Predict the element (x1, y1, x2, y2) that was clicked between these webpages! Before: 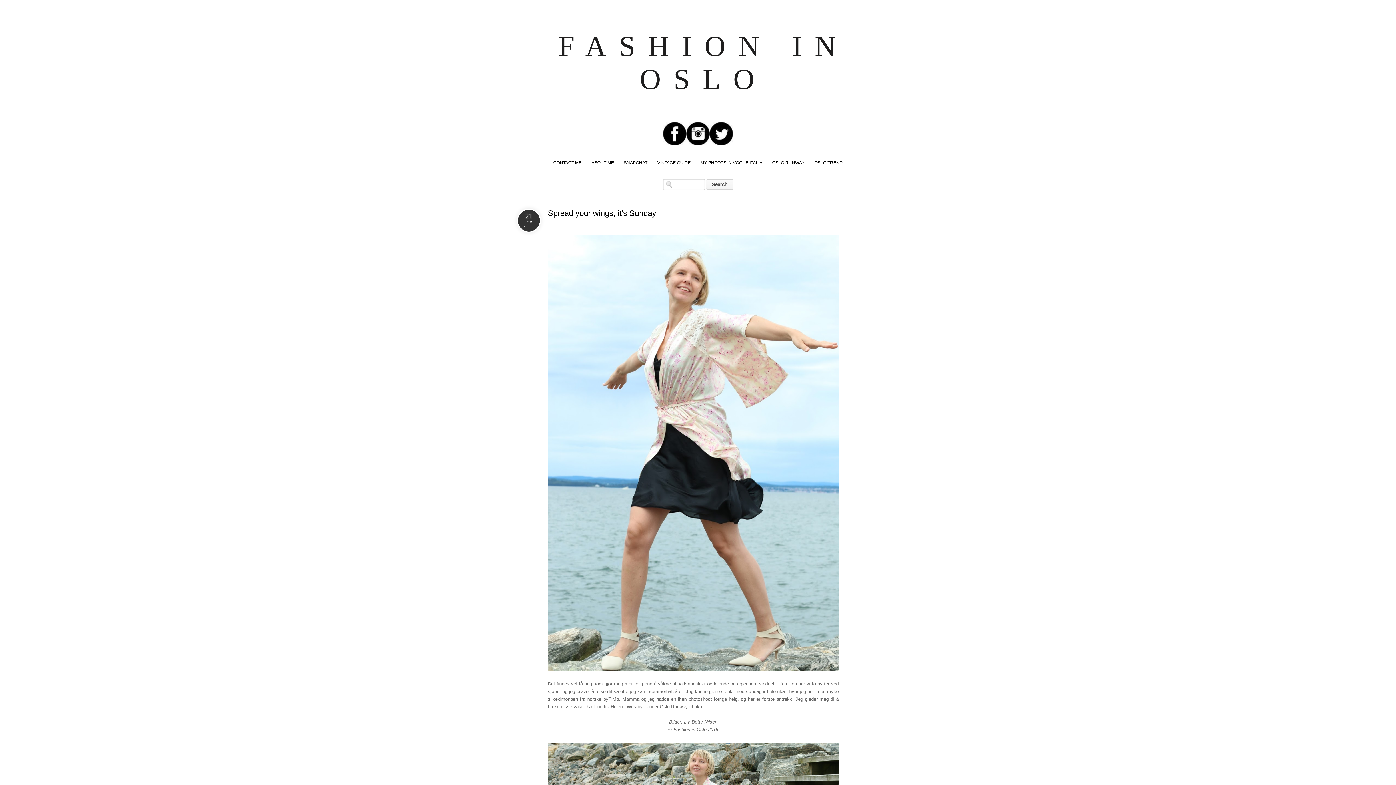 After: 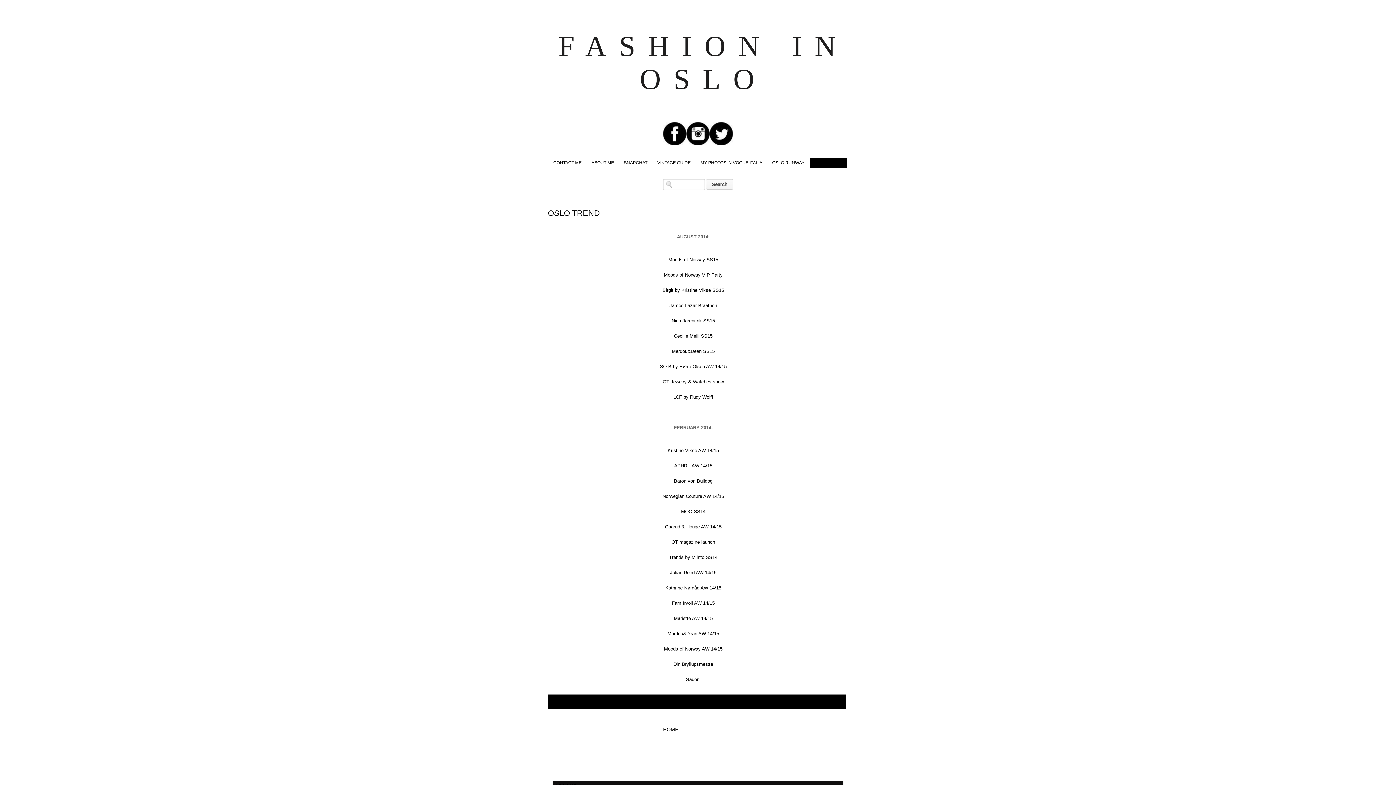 Action: bbox: (810, 157, 847, 168) label: OSLO TREND